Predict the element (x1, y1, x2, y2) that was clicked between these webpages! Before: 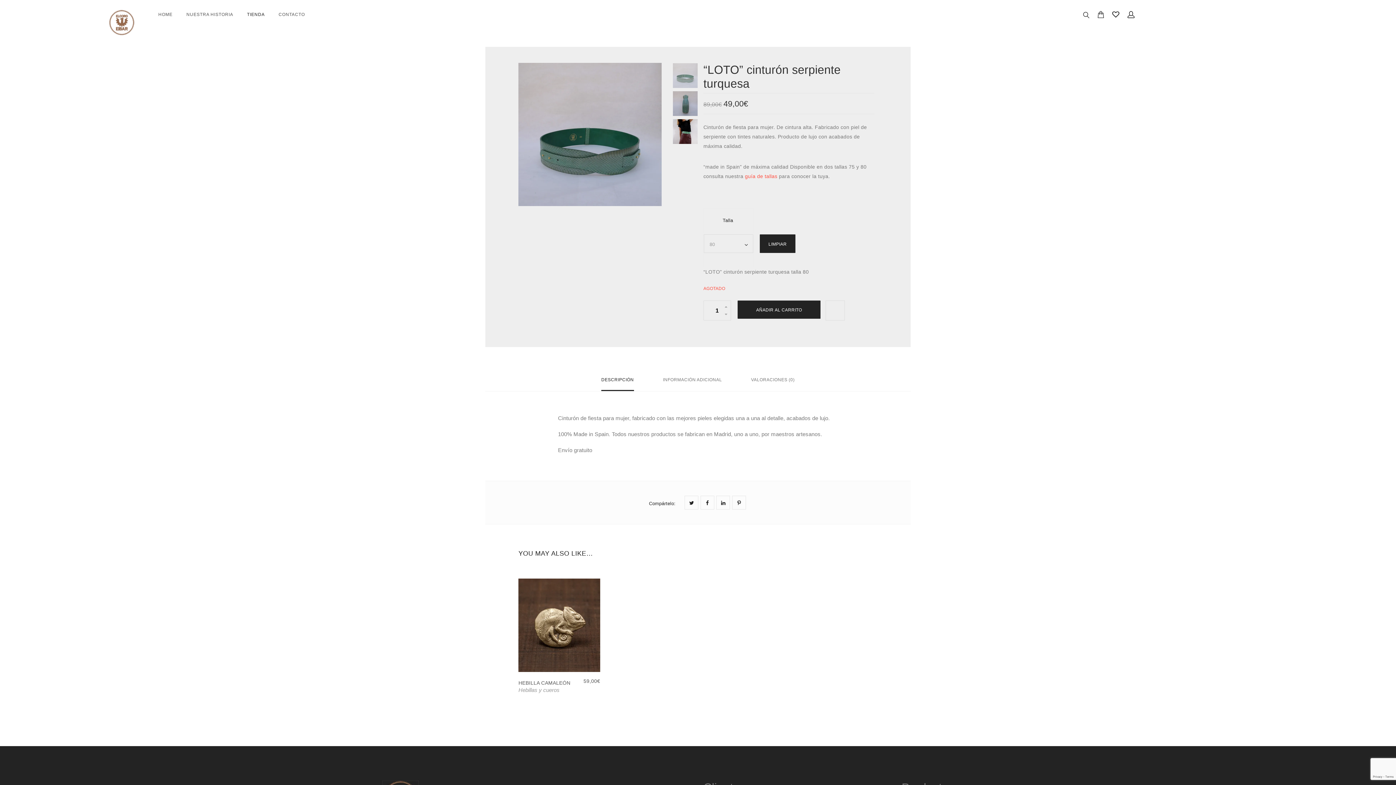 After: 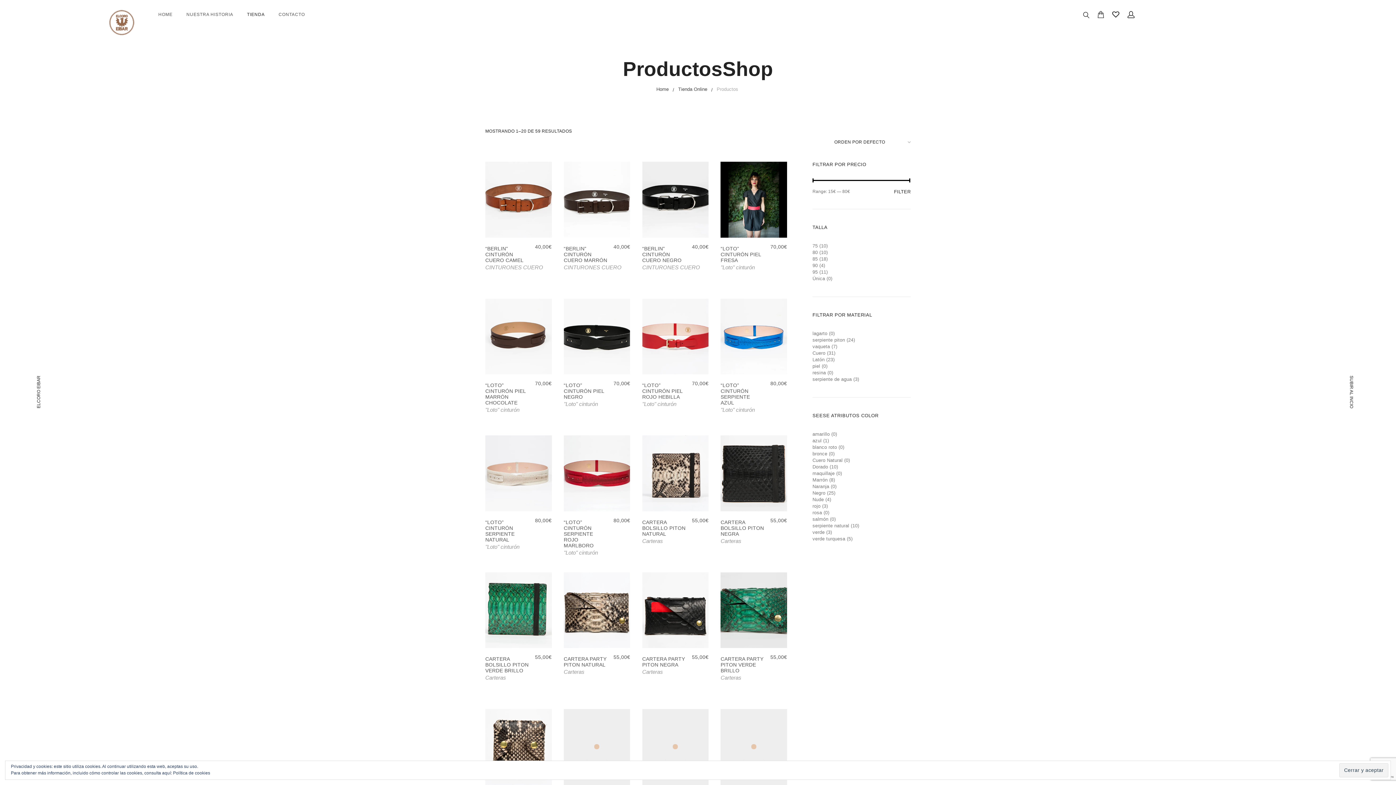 Action: label: TIENDA bbox: (247, 11, 264, 17)